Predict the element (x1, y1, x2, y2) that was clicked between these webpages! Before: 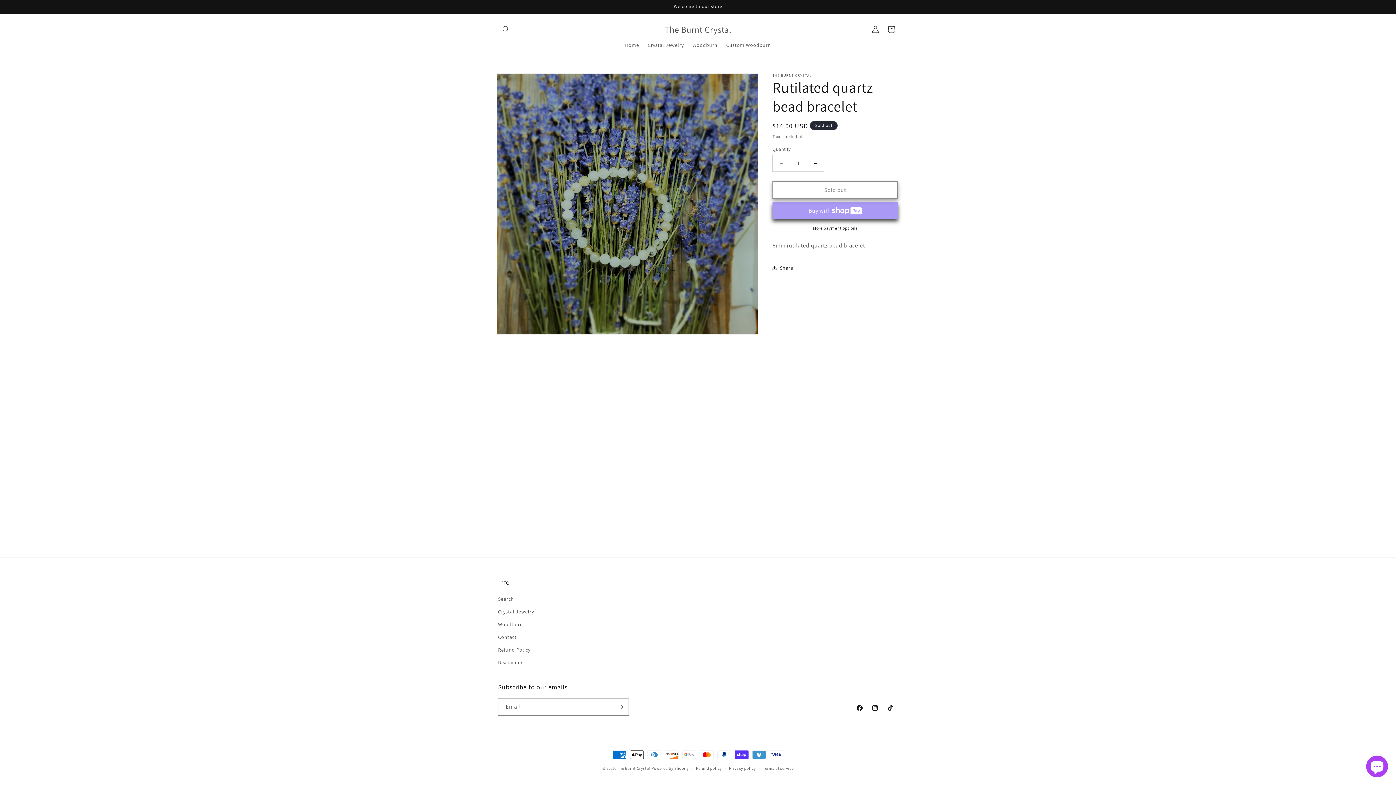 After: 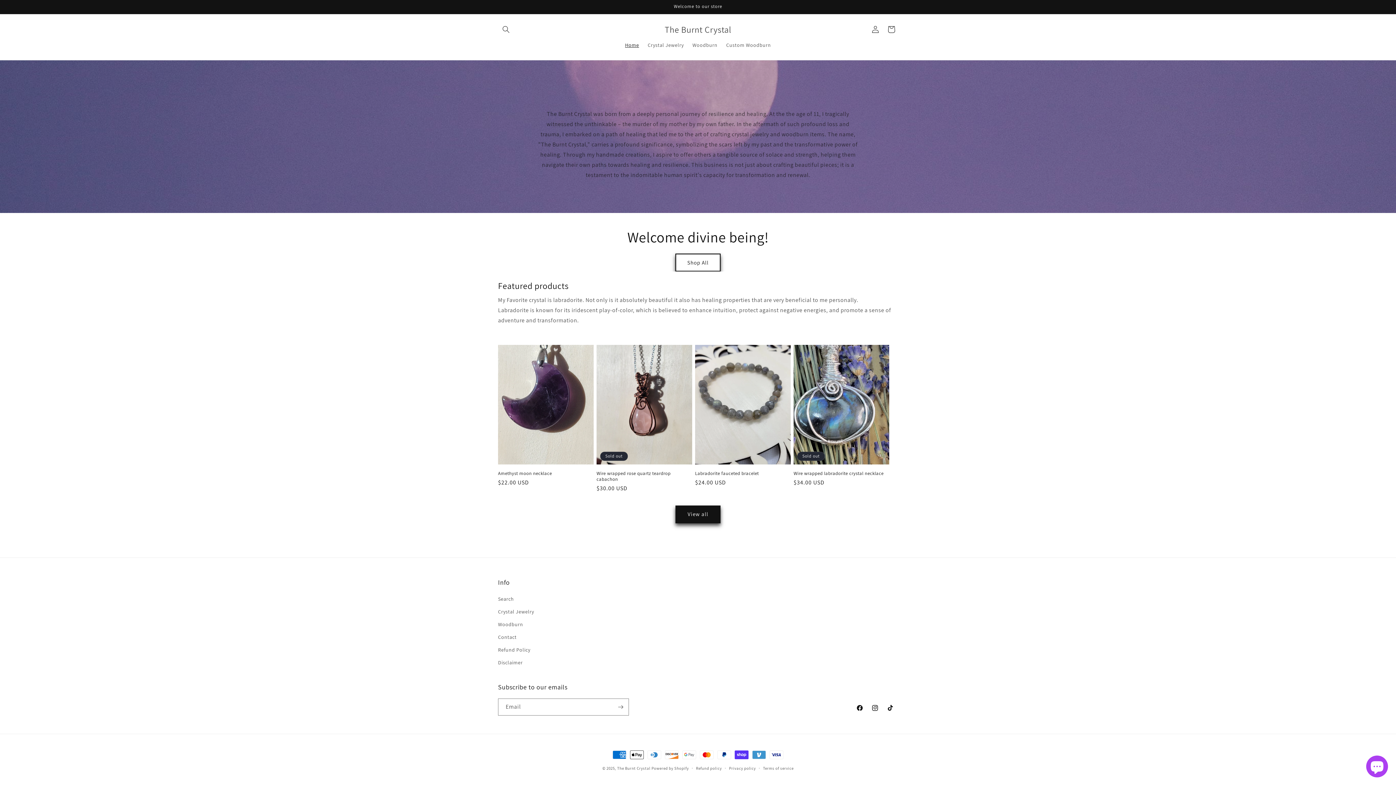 Action: bbox: (620, 37, 643, 52) label: Home